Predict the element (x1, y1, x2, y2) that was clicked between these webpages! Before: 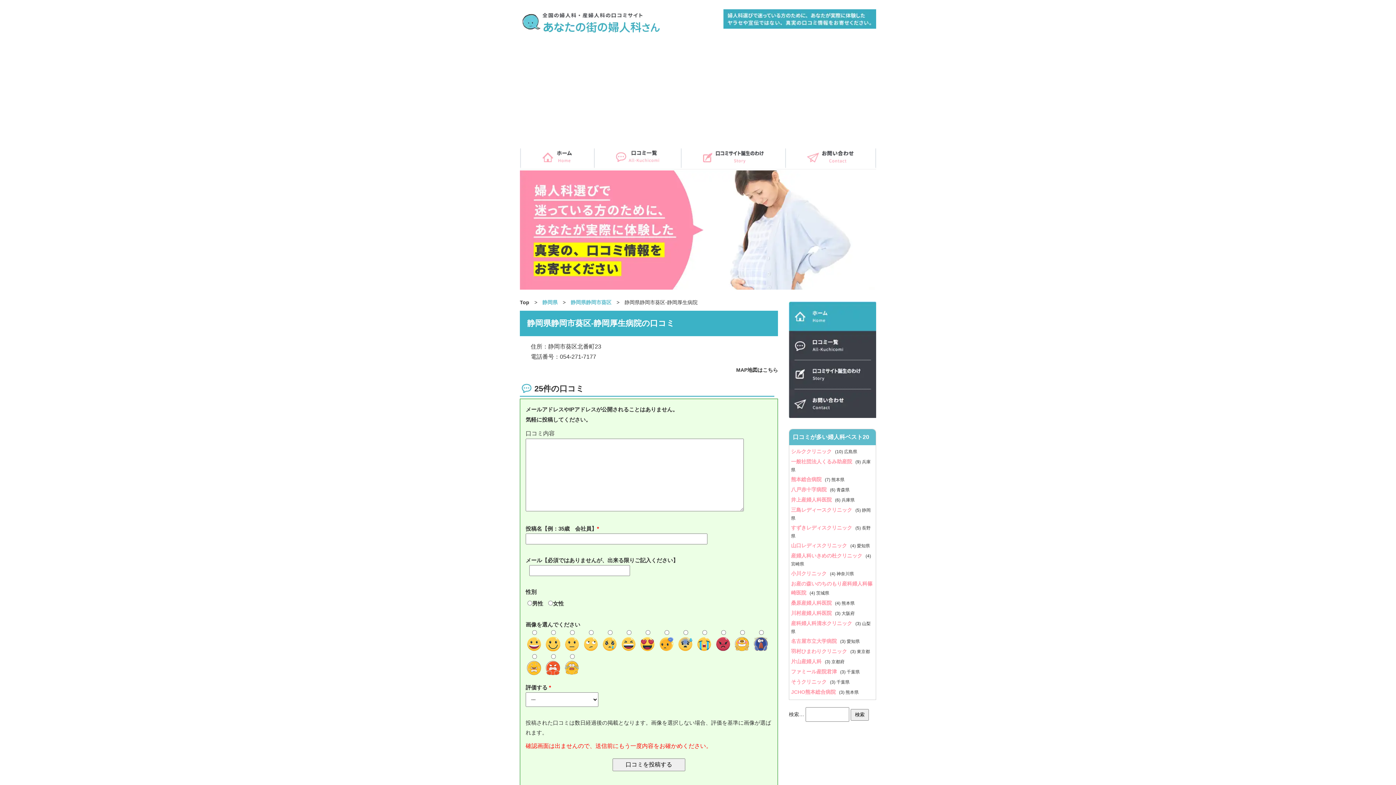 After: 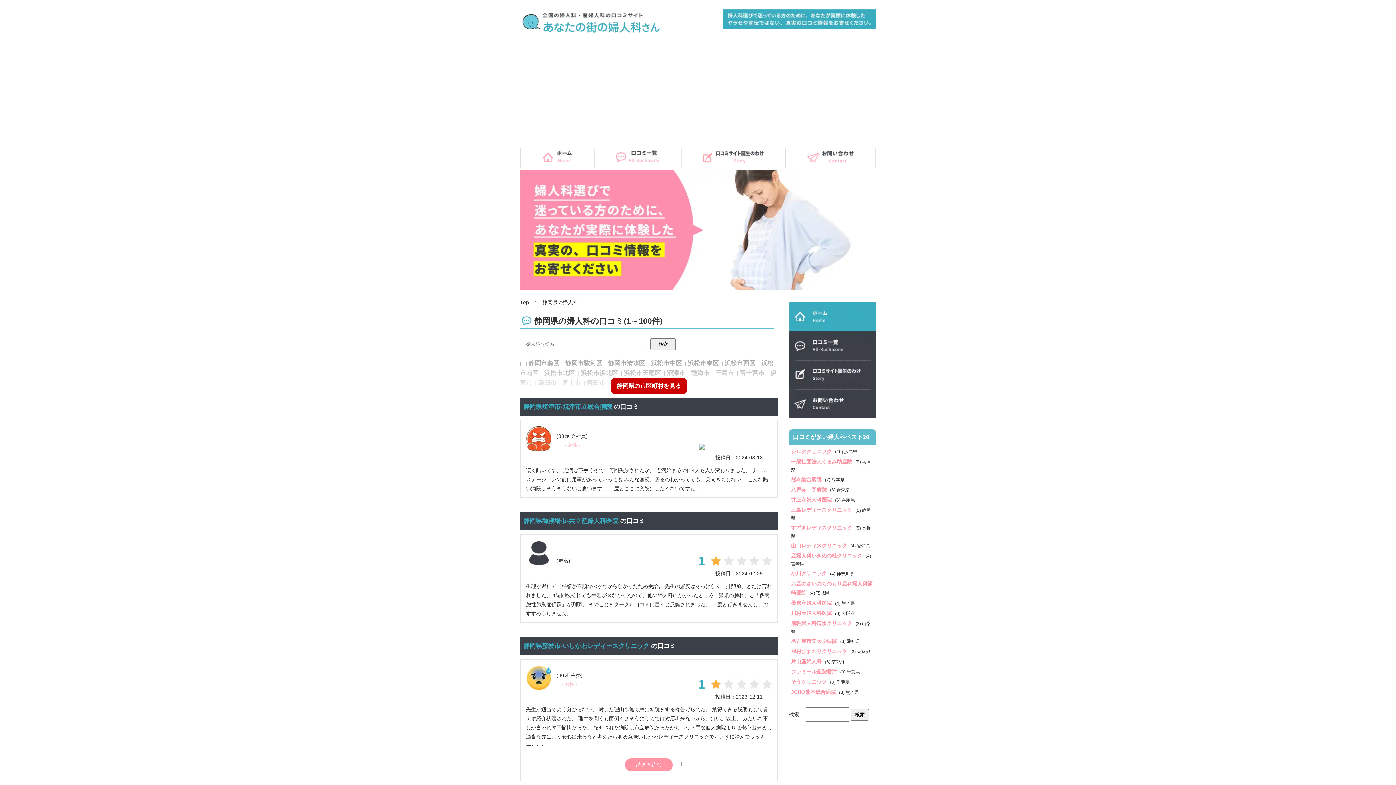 Action: label: 静岡県 bbox: (542, 299, 557, 305)